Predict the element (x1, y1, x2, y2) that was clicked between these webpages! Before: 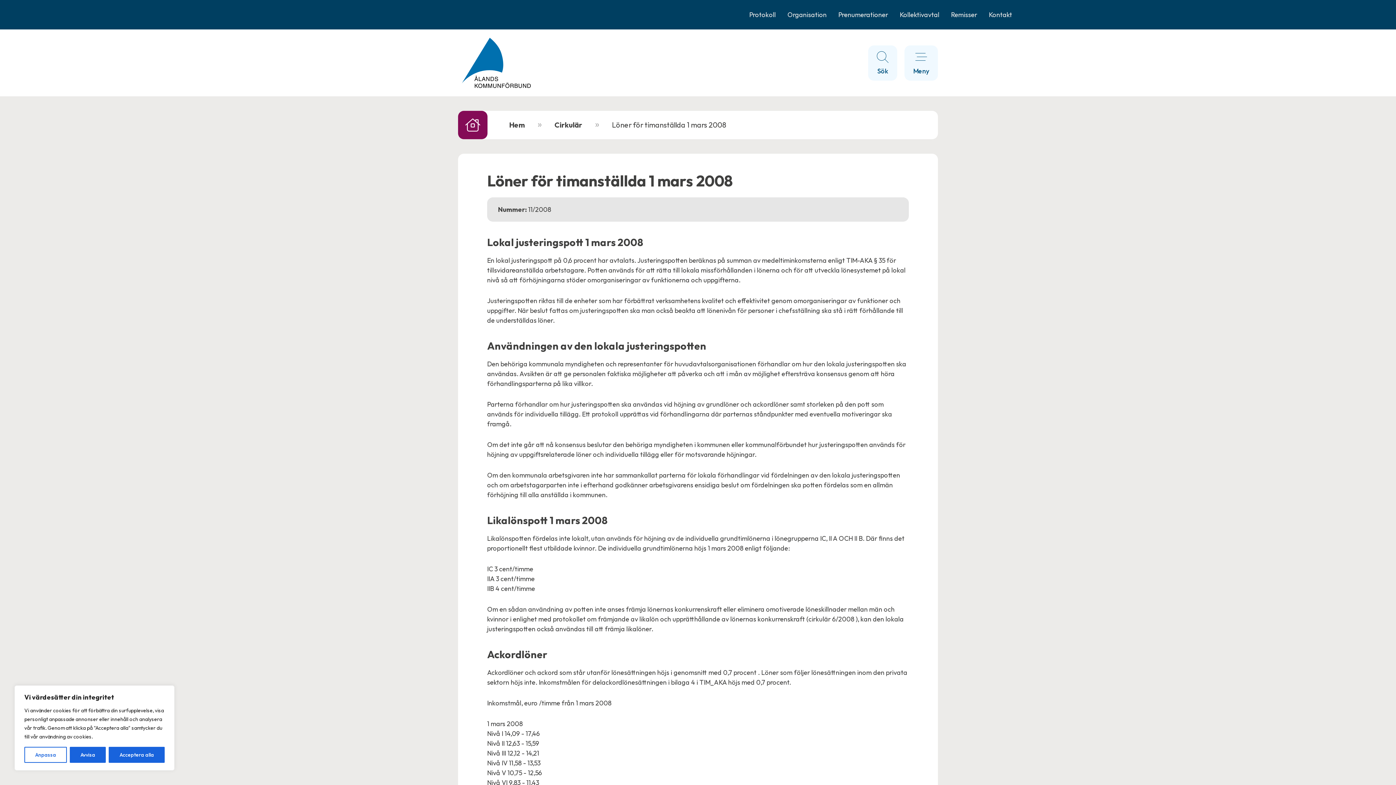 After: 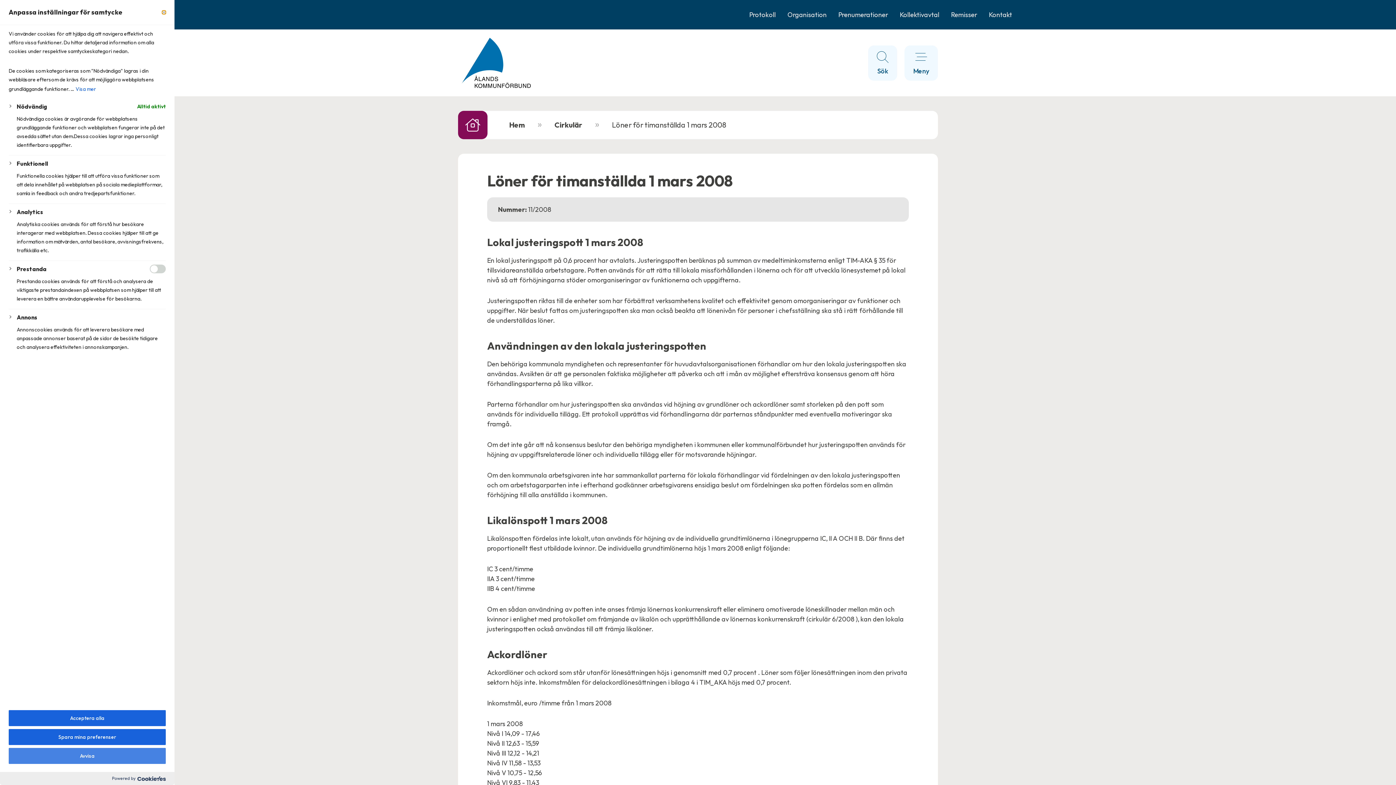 Action: label: Anpassa bbox: (24, 747, 66, 763)